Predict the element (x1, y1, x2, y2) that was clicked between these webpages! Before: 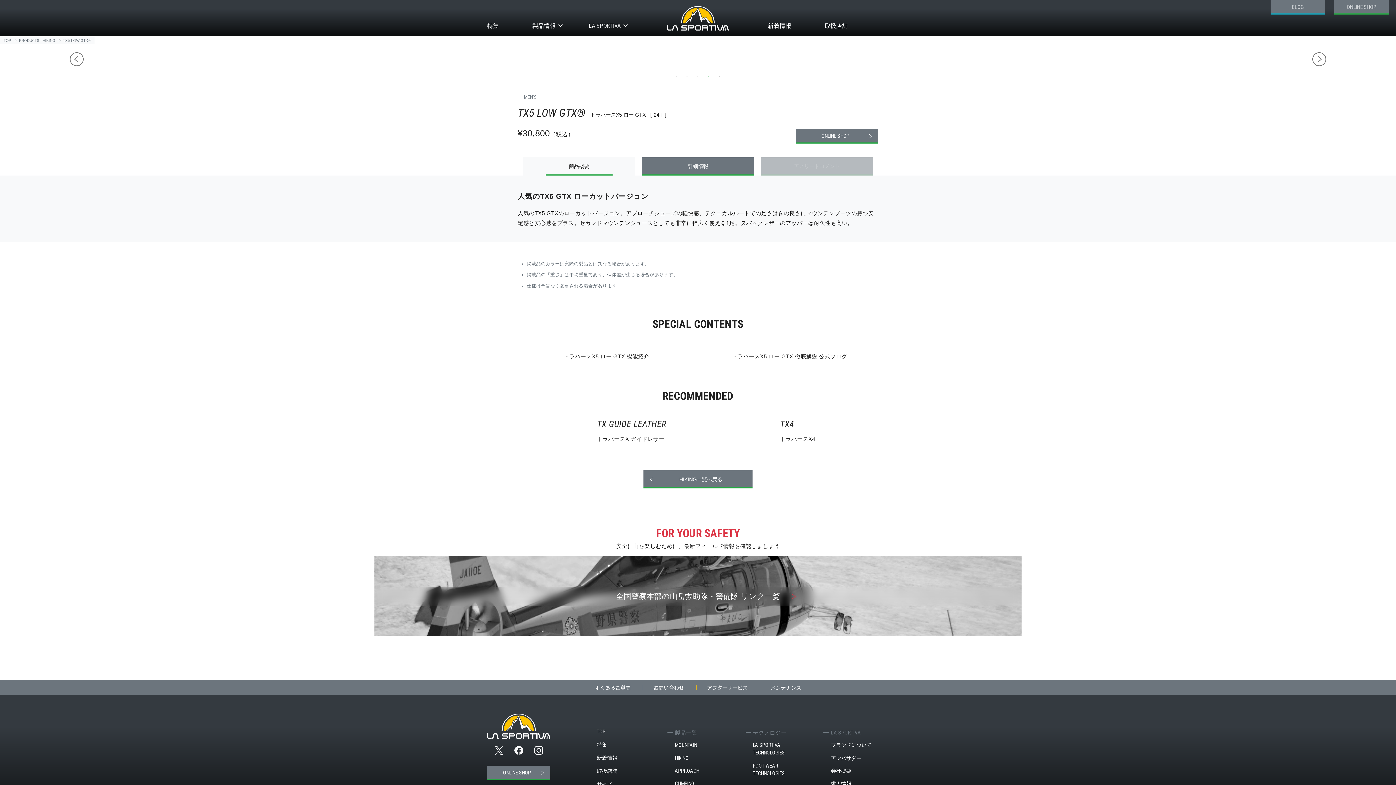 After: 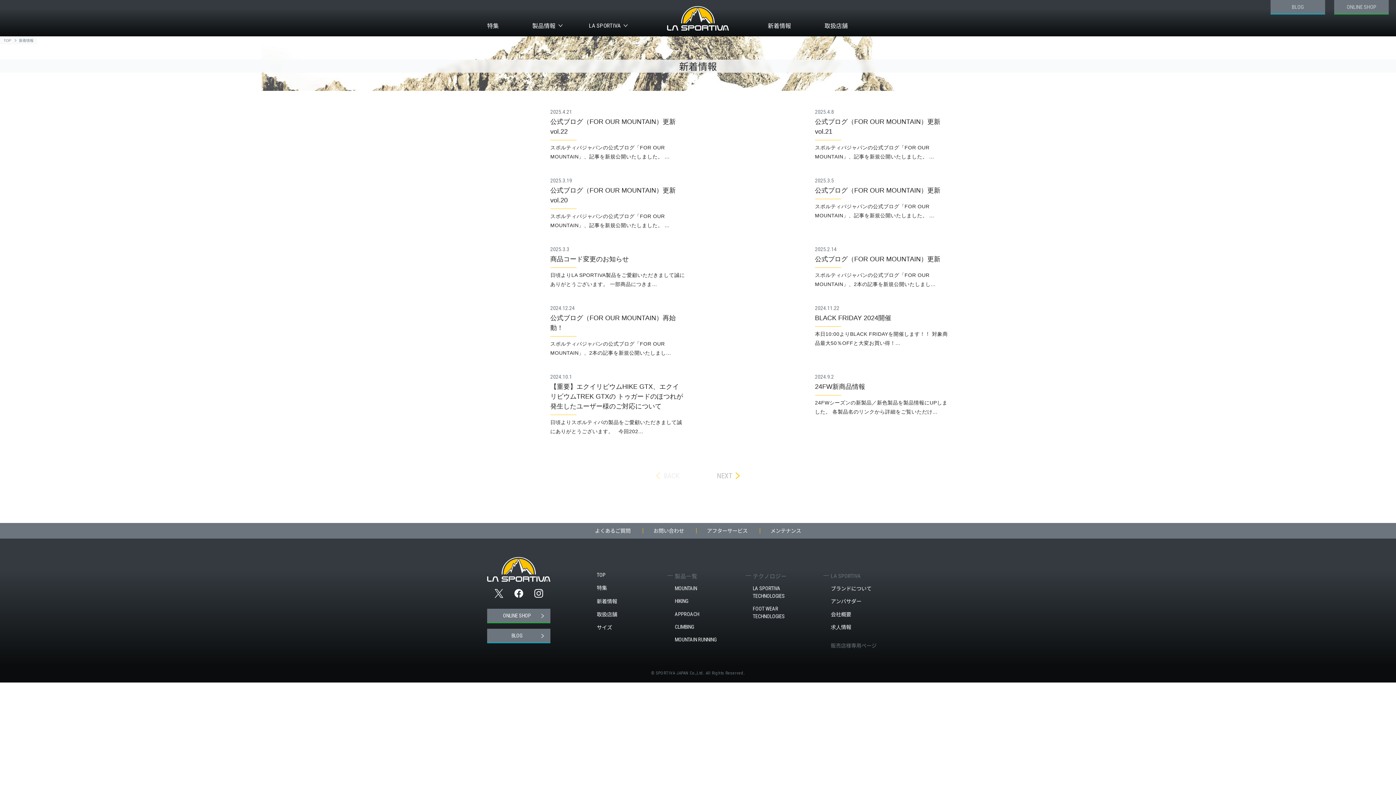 Action: label: 新着情報 bbox: (596, 754, 617, 762)